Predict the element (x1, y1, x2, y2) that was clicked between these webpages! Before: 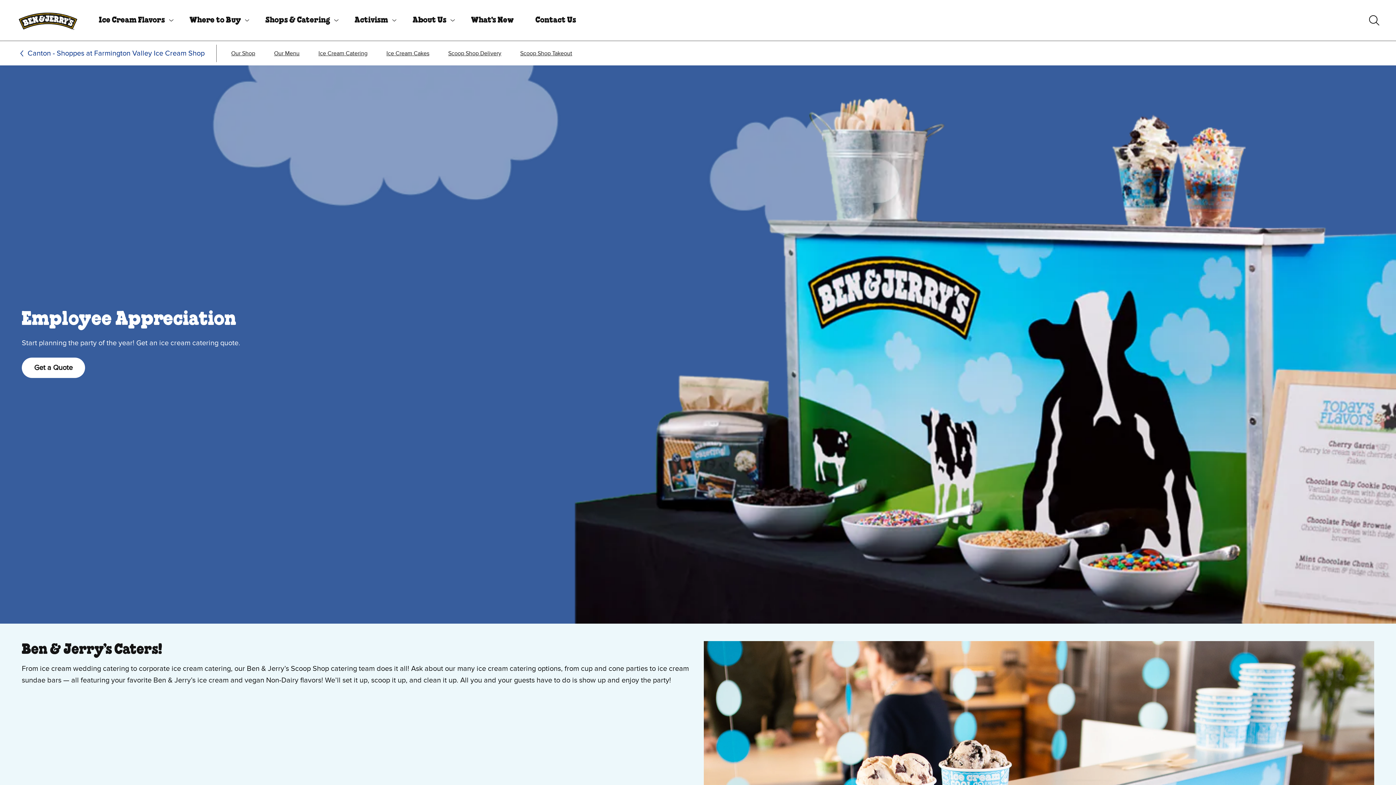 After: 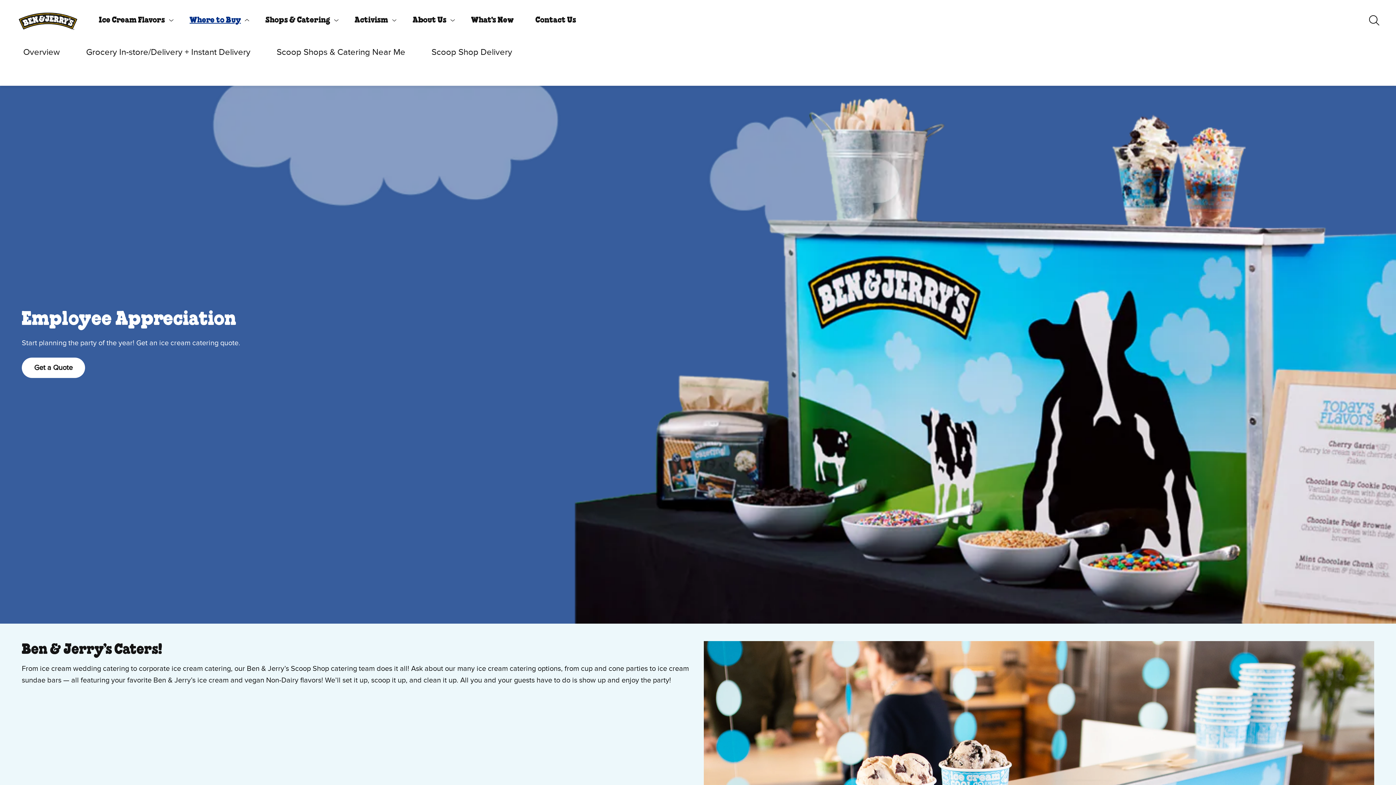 Action: label: Where to Buy bbox: (179, 8, 255, 32)